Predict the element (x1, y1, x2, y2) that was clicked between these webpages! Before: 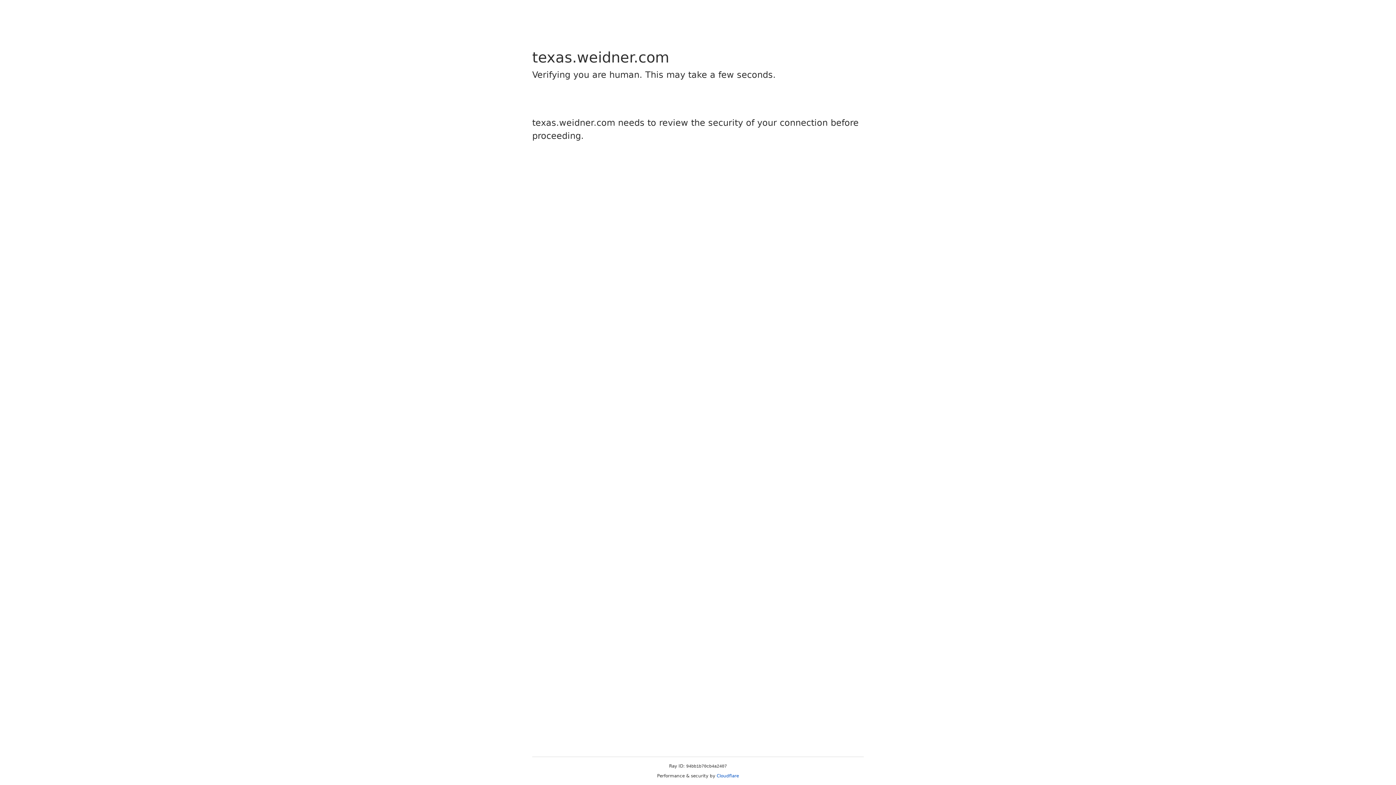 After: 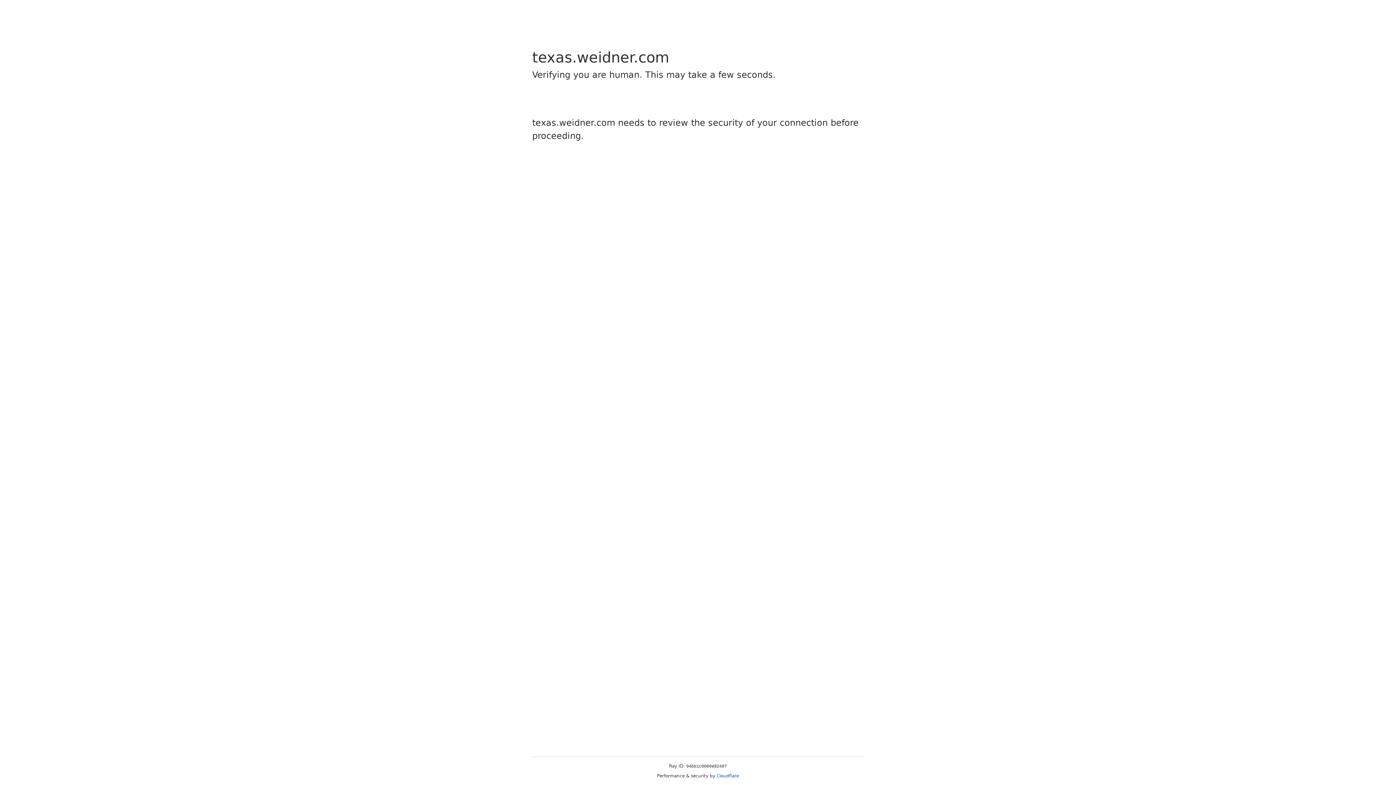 Action: label: Cloudflare bbox: (716, 773, 739, 778)